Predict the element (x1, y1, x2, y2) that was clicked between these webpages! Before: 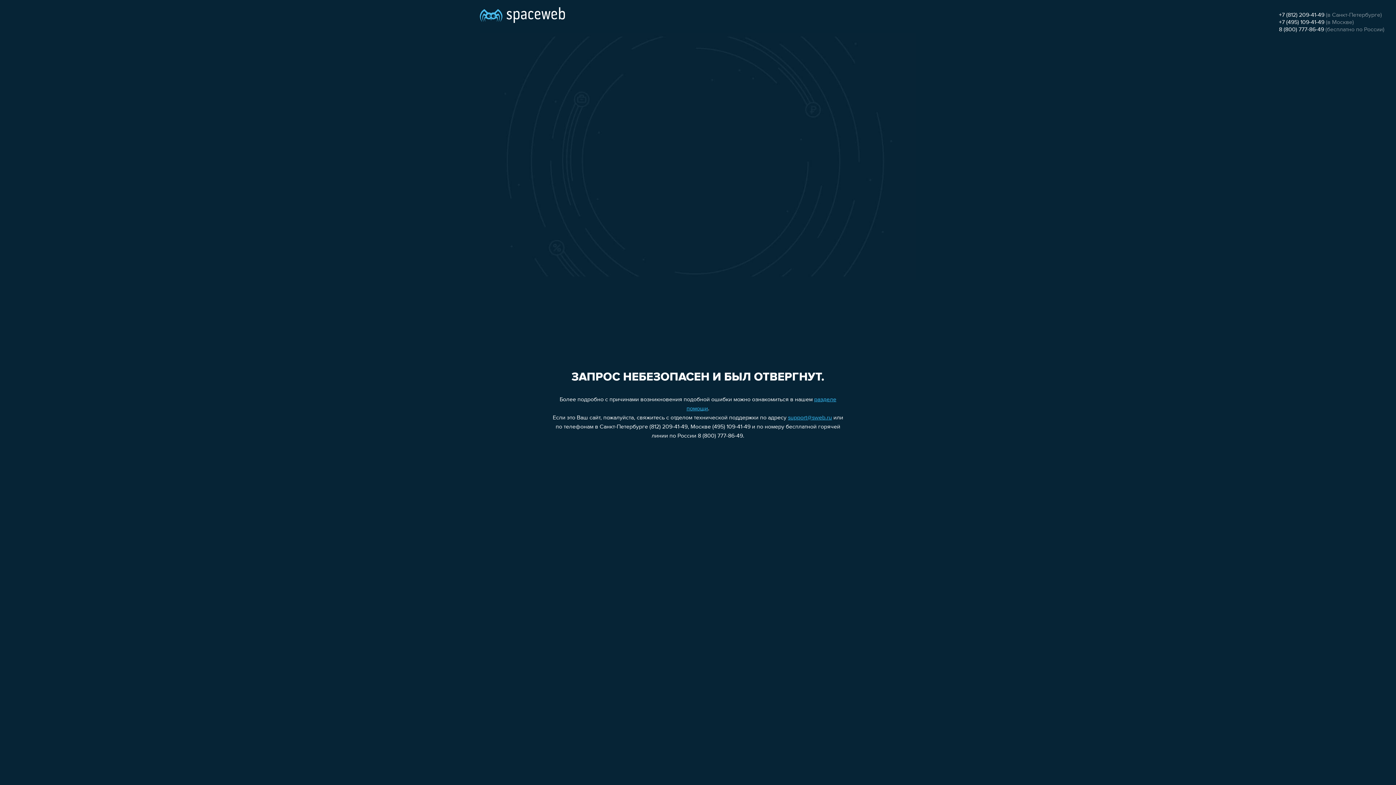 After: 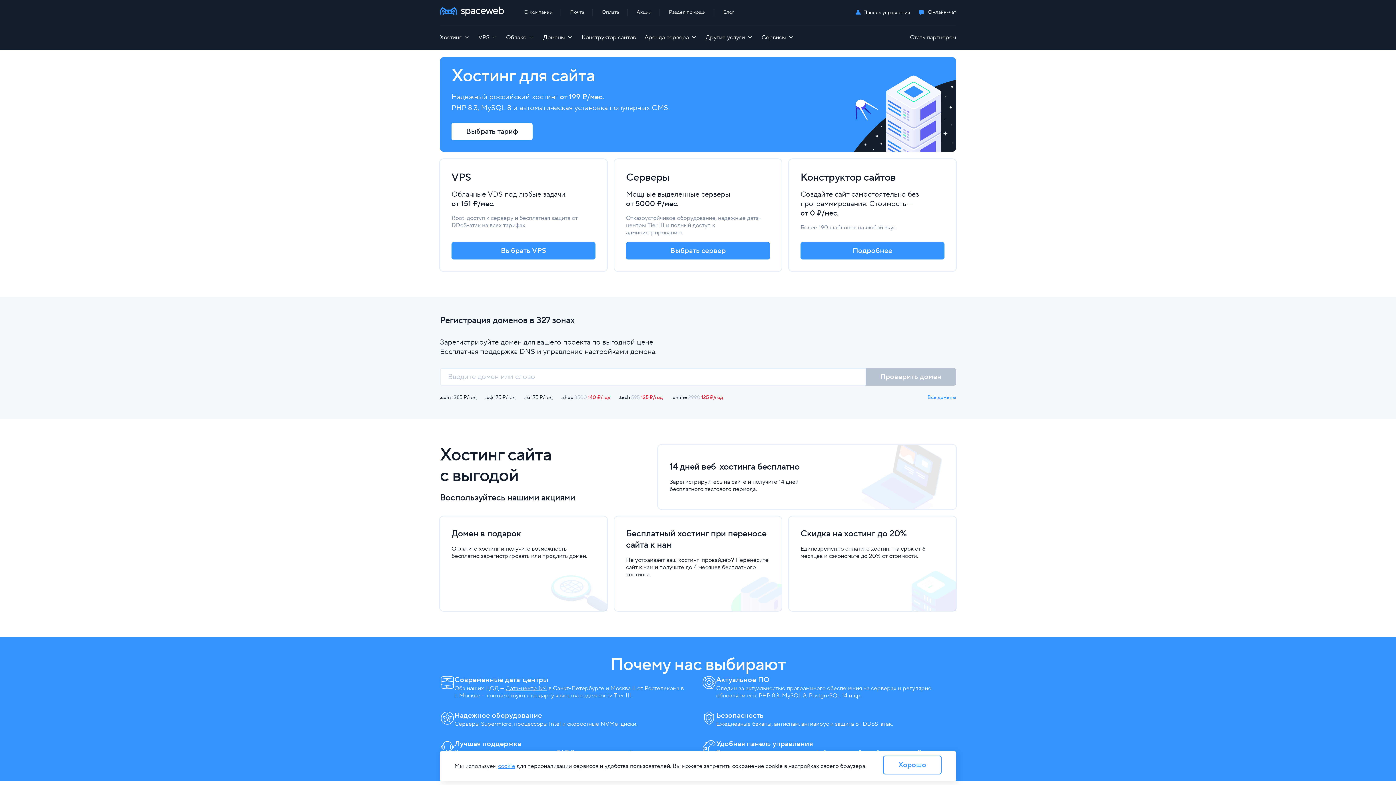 Action: bbox: (480, 0, 565, 25)